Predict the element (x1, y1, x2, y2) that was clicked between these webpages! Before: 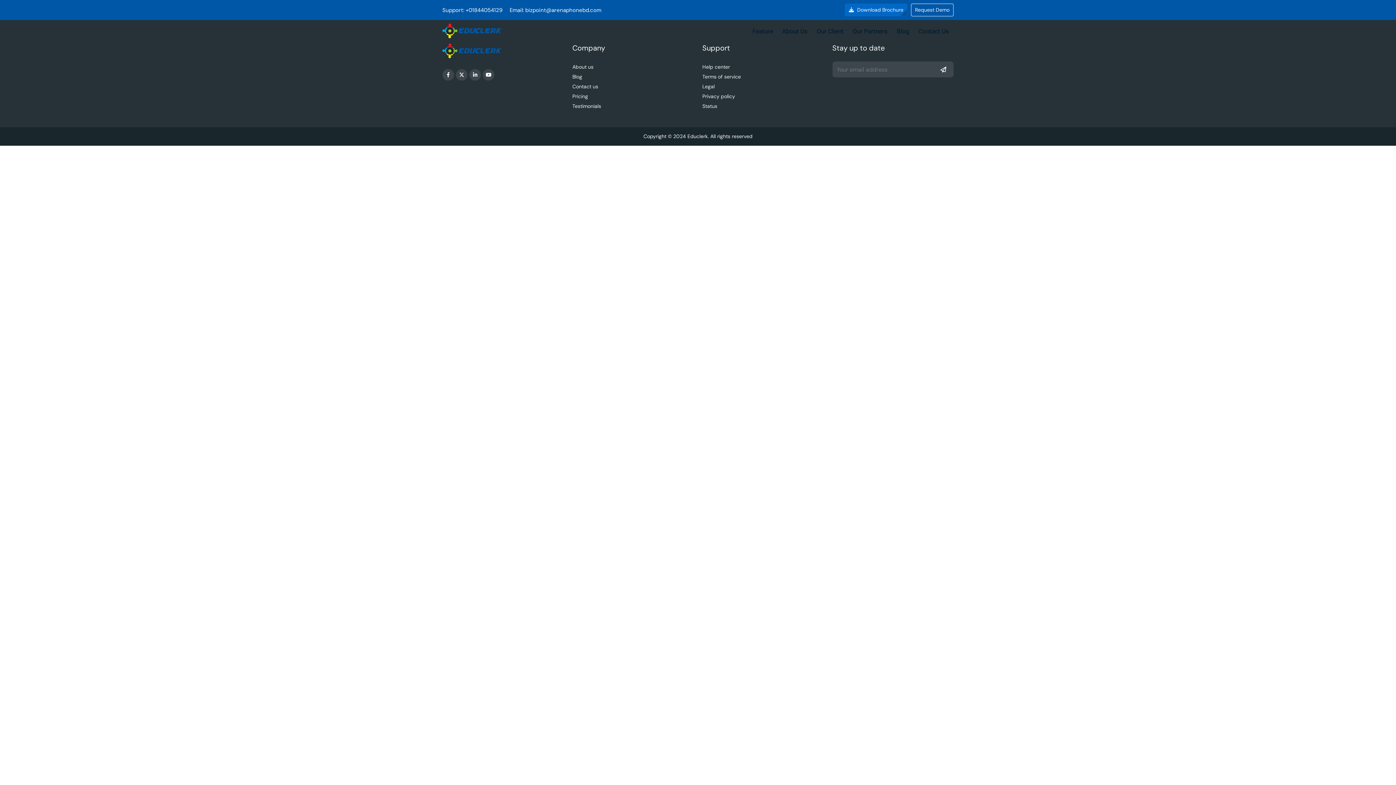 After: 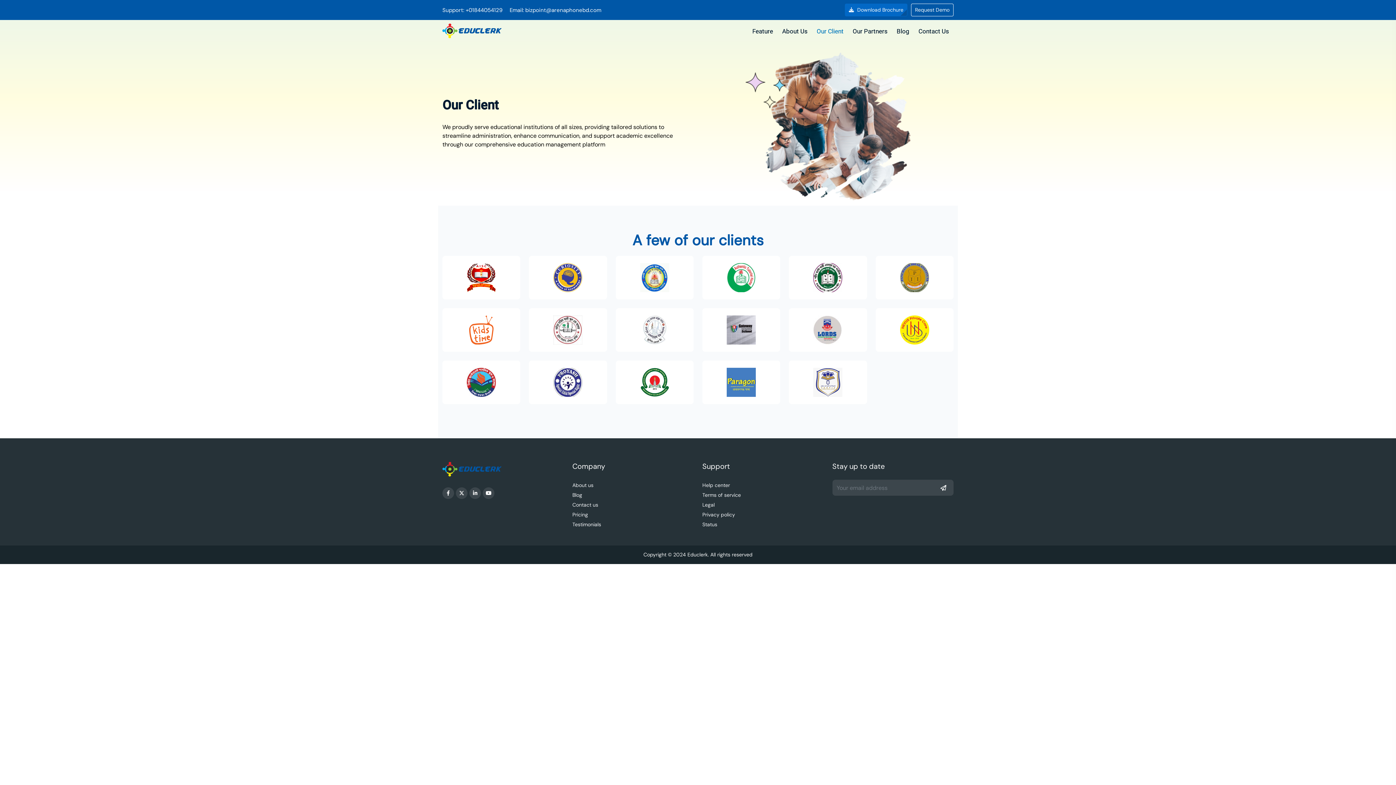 Action: label: Our Client bbox: (812, 22, 848, 39)